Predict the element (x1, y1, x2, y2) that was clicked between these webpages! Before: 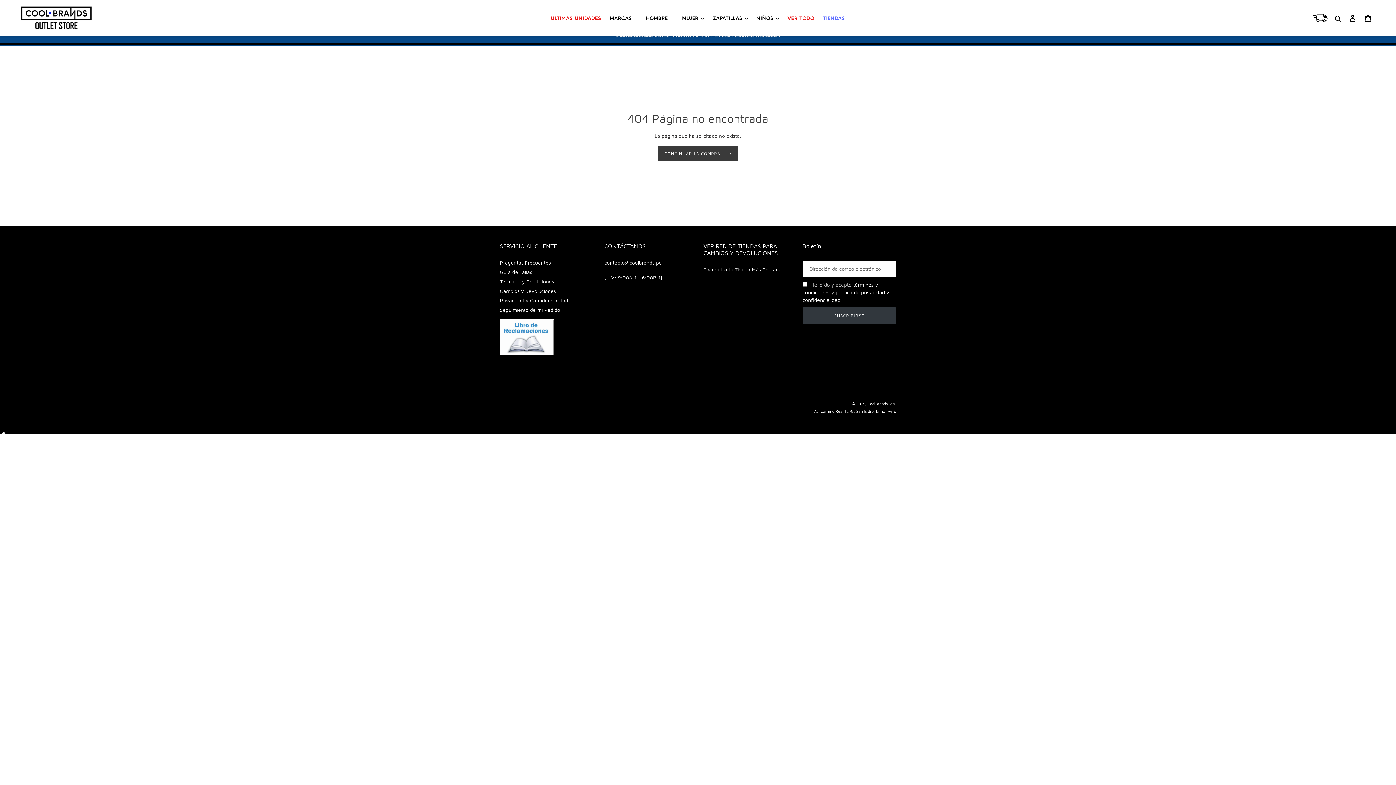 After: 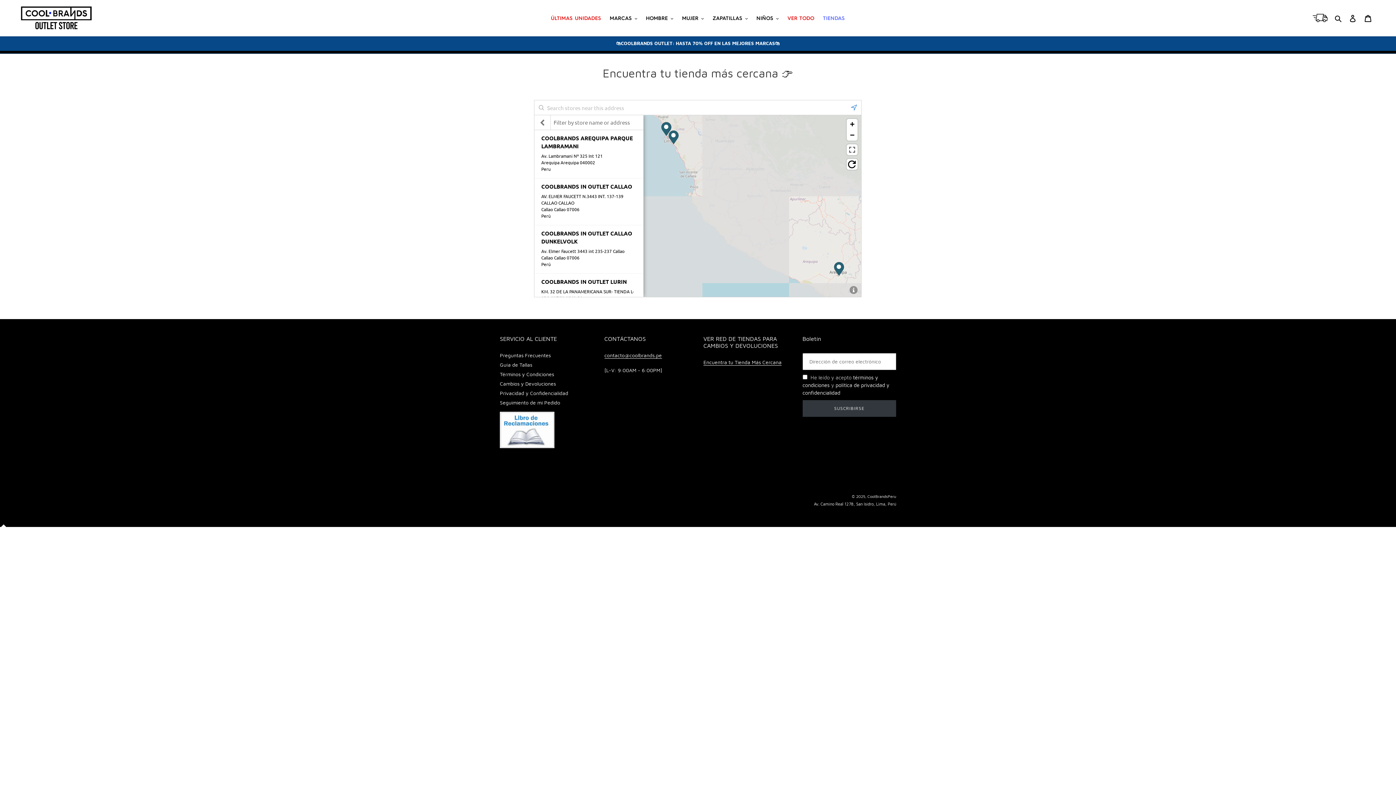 Action: label: Encuentra tu Tienda Más Cercana bbox: (703, 266, 781, 273)